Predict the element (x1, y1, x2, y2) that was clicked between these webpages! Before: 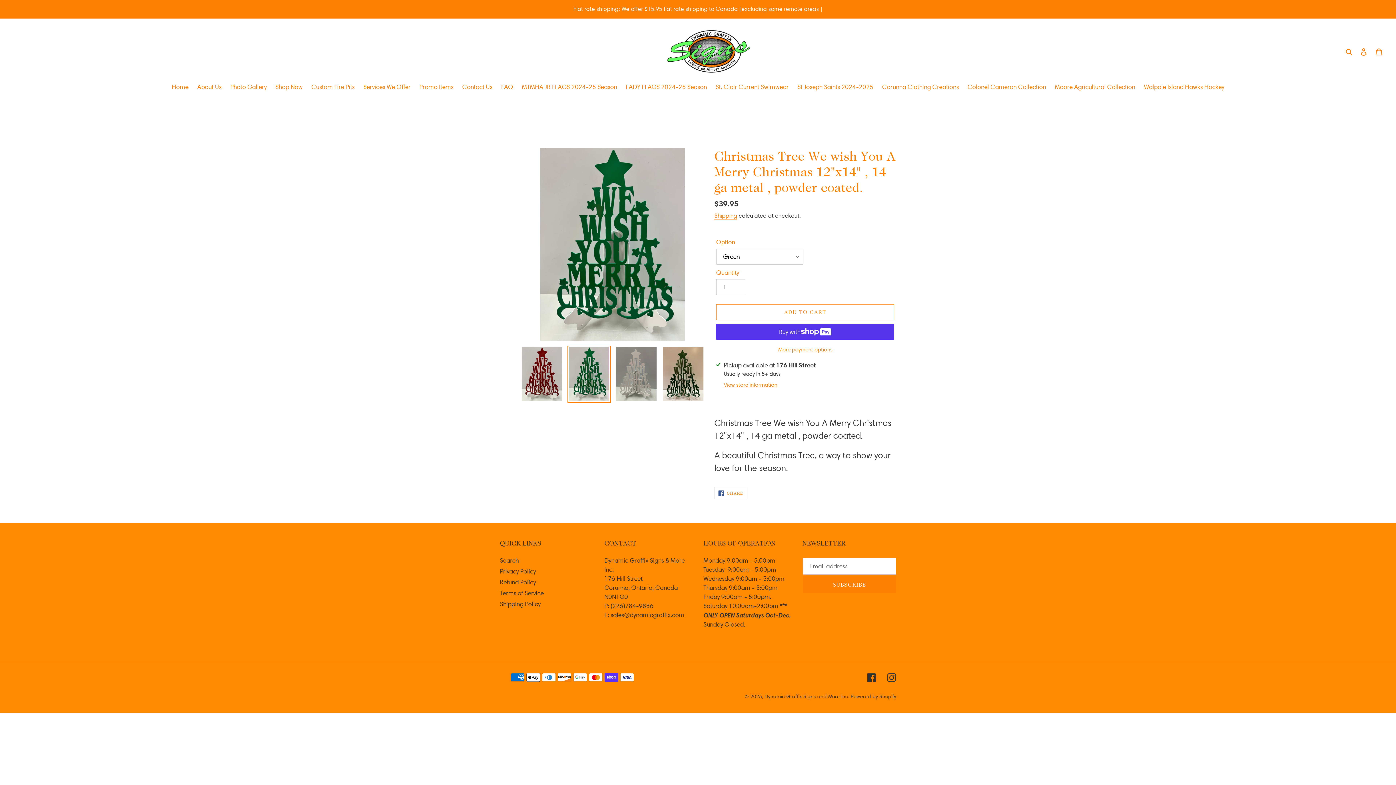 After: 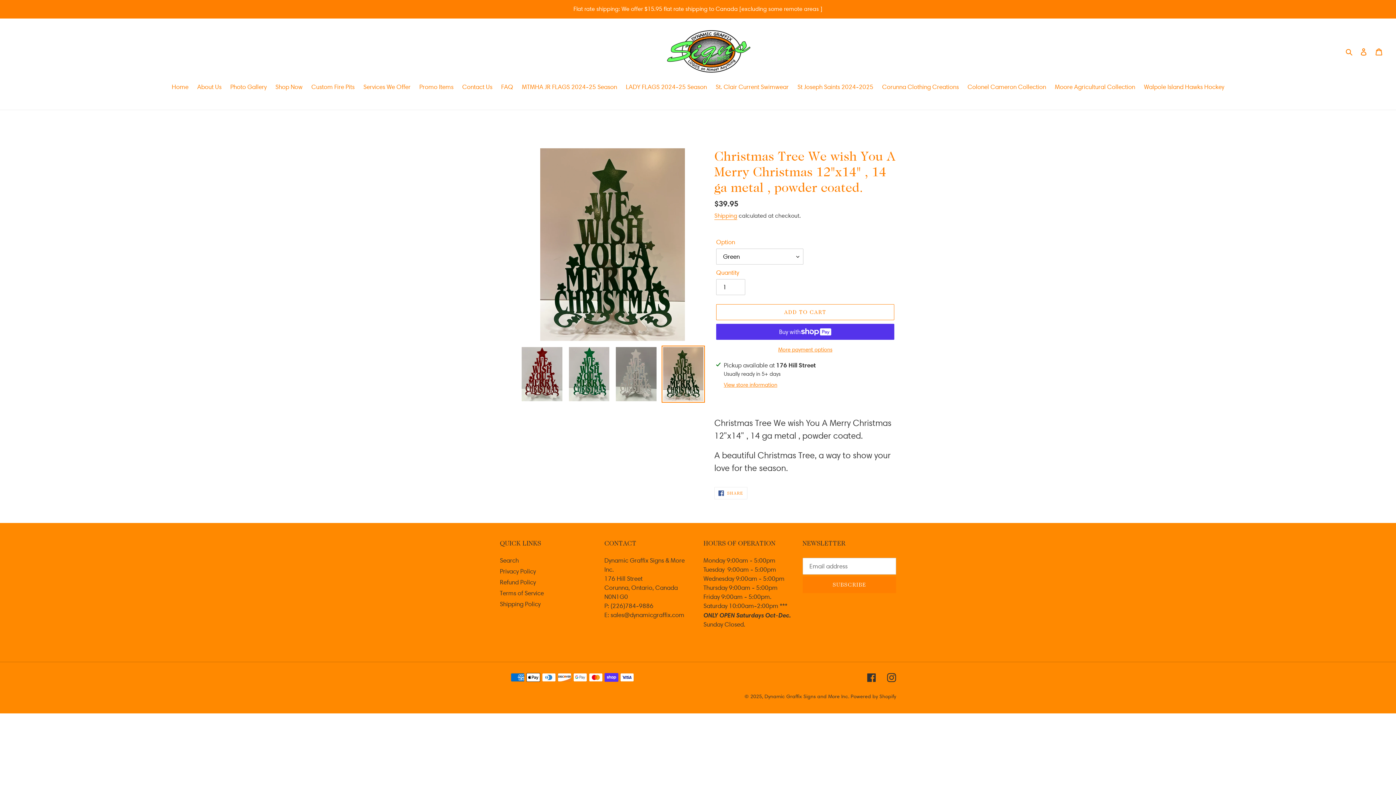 Action: bbox: (661, 345, 705, 402)